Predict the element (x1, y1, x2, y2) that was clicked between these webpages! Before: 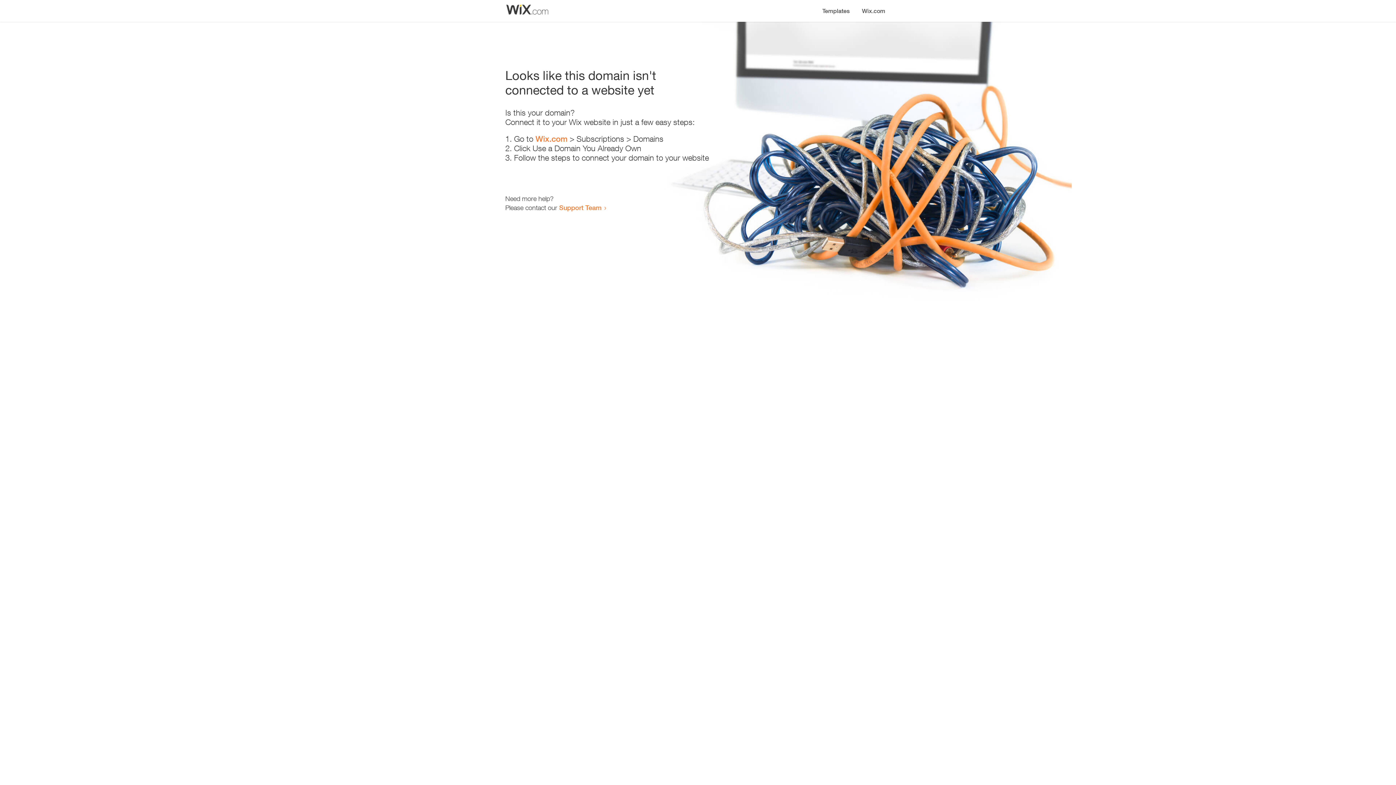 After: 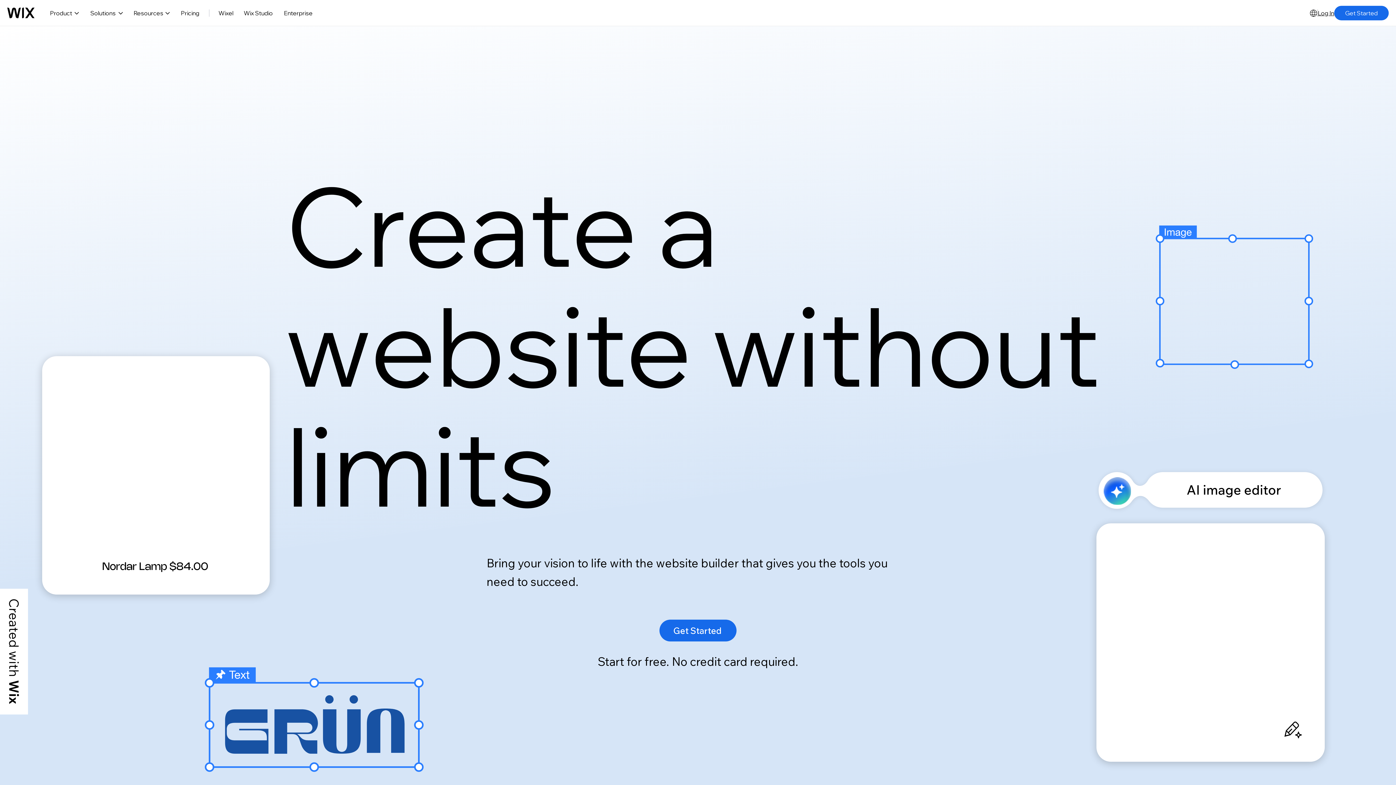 Action: label: Wix.com bbox: (856, 0, 890, 14)